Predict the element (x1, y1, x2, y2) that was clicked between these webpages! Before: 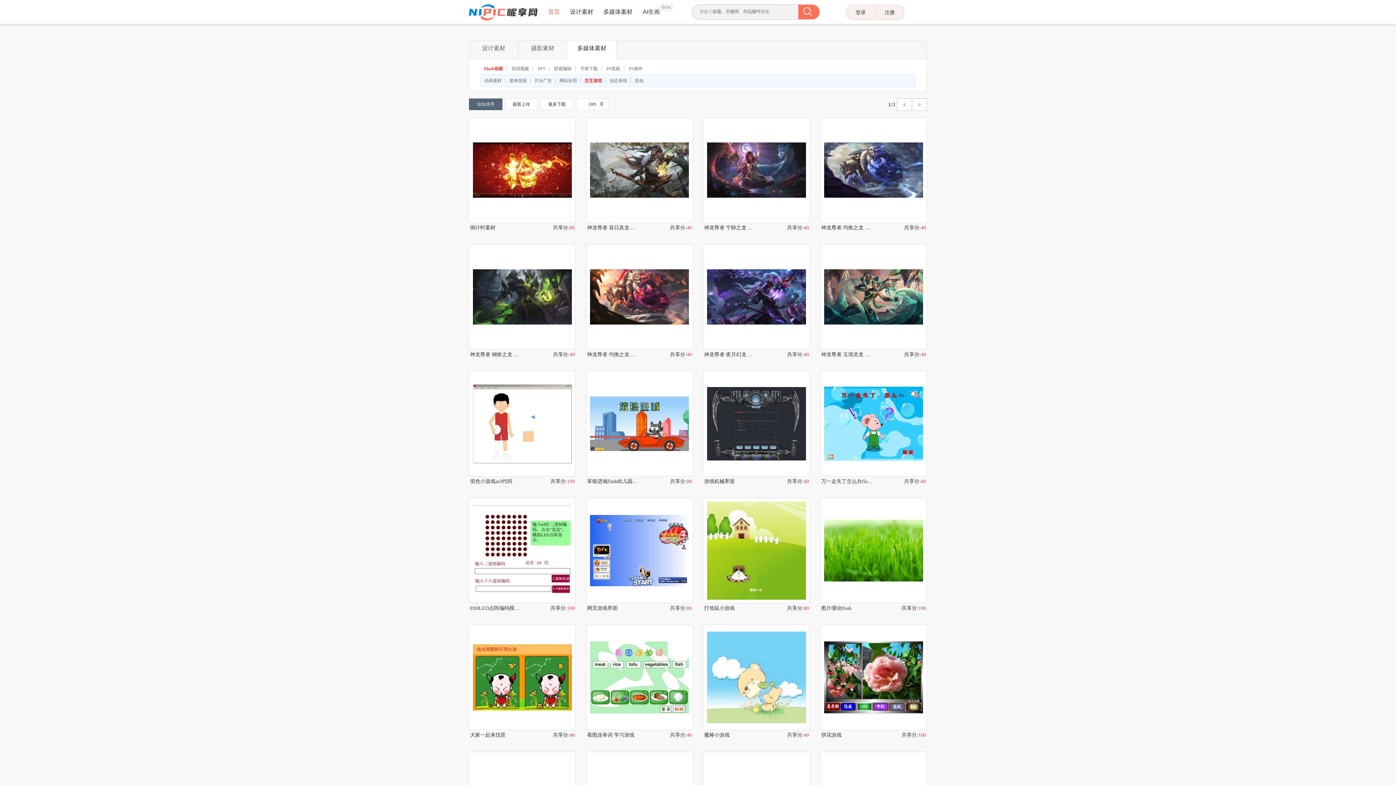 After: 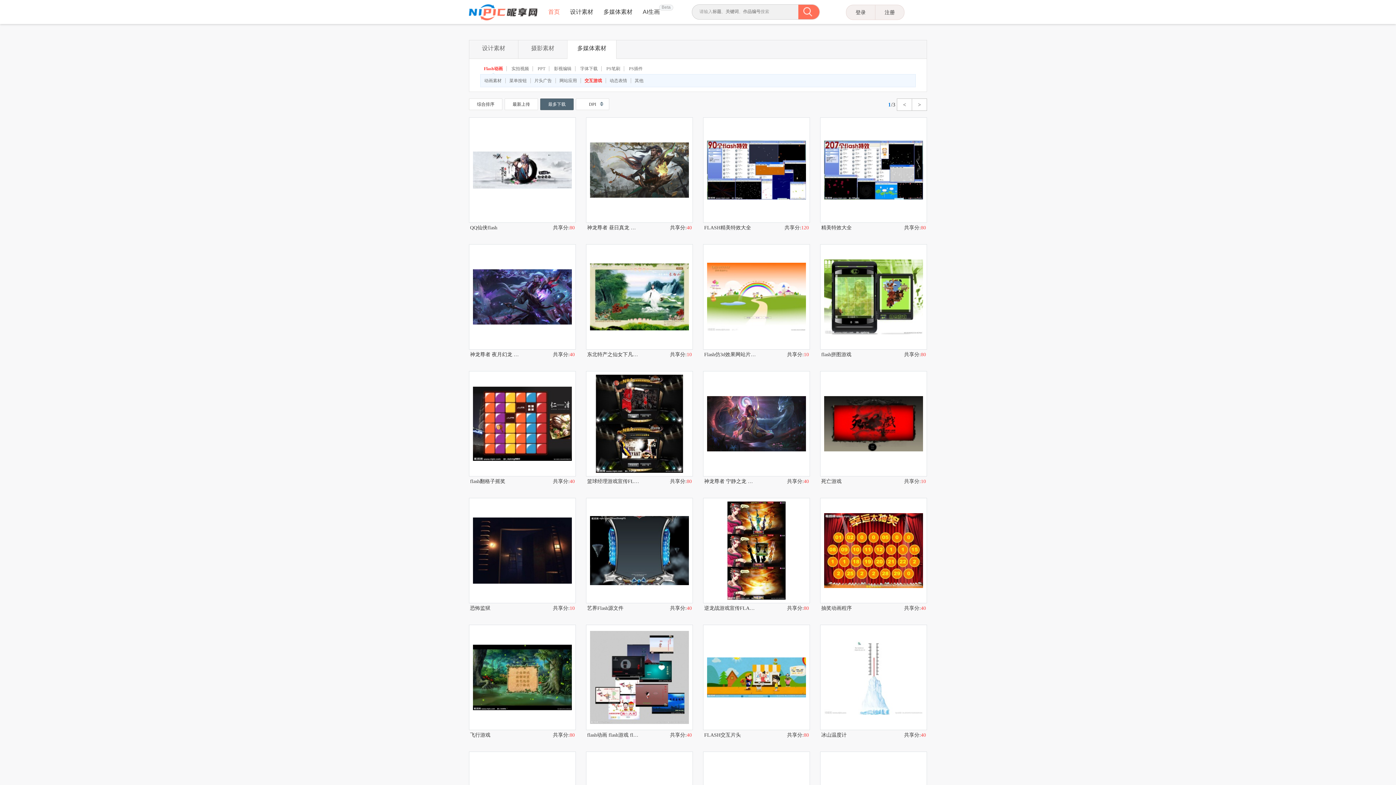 Action: bbox: (540, 98, 573, 110) label: 最多下载